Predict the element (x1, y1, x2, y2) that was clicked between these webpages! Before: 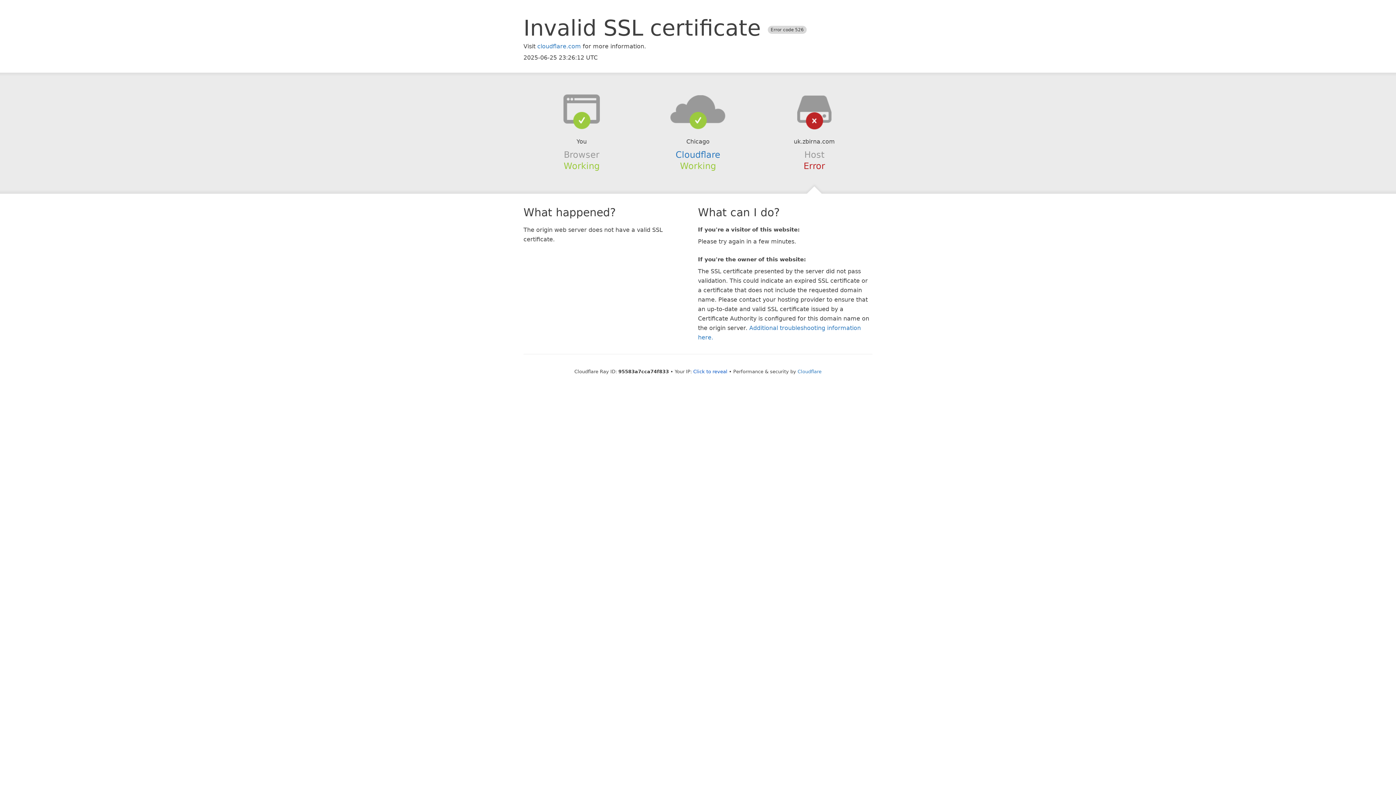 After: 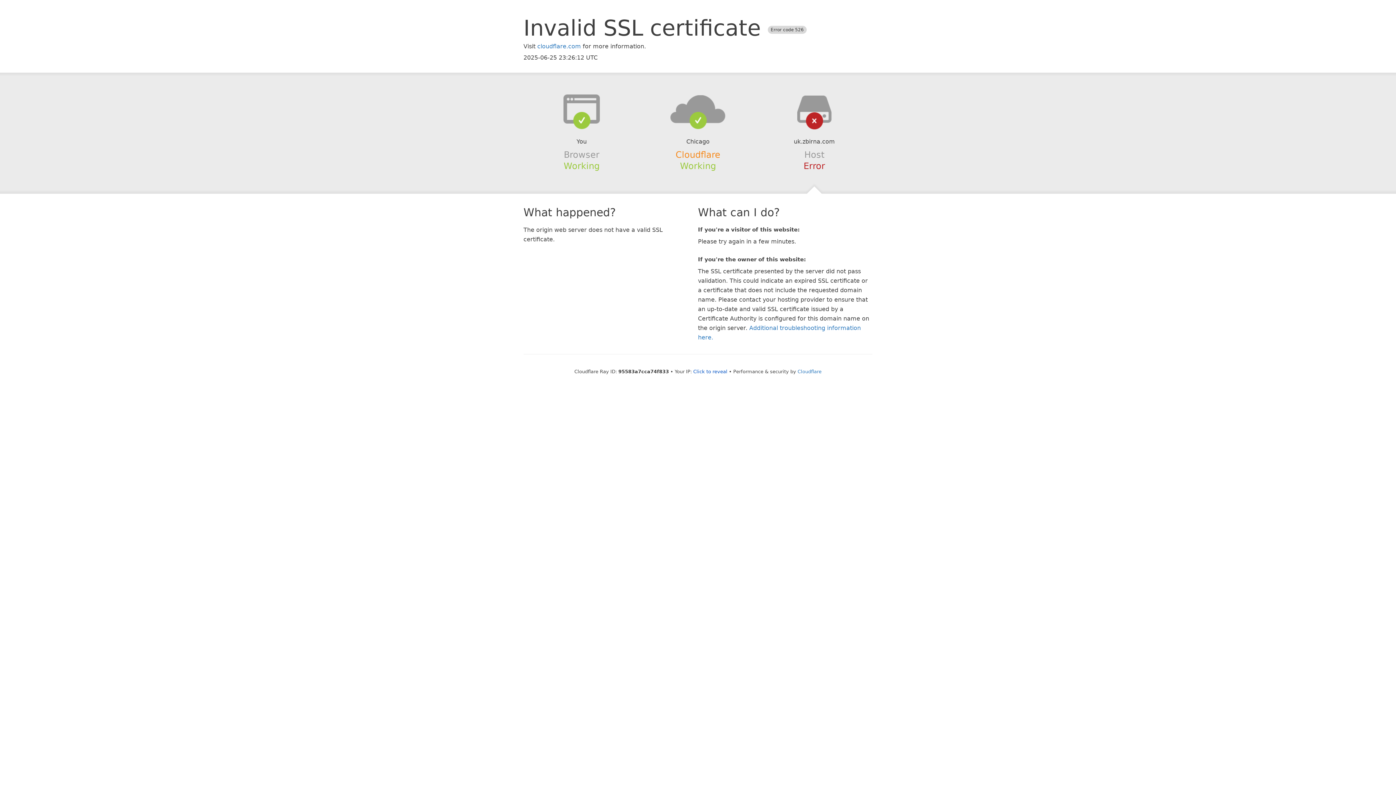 Action: label: Cloudflare bbox: (675, 149, 720, 159)